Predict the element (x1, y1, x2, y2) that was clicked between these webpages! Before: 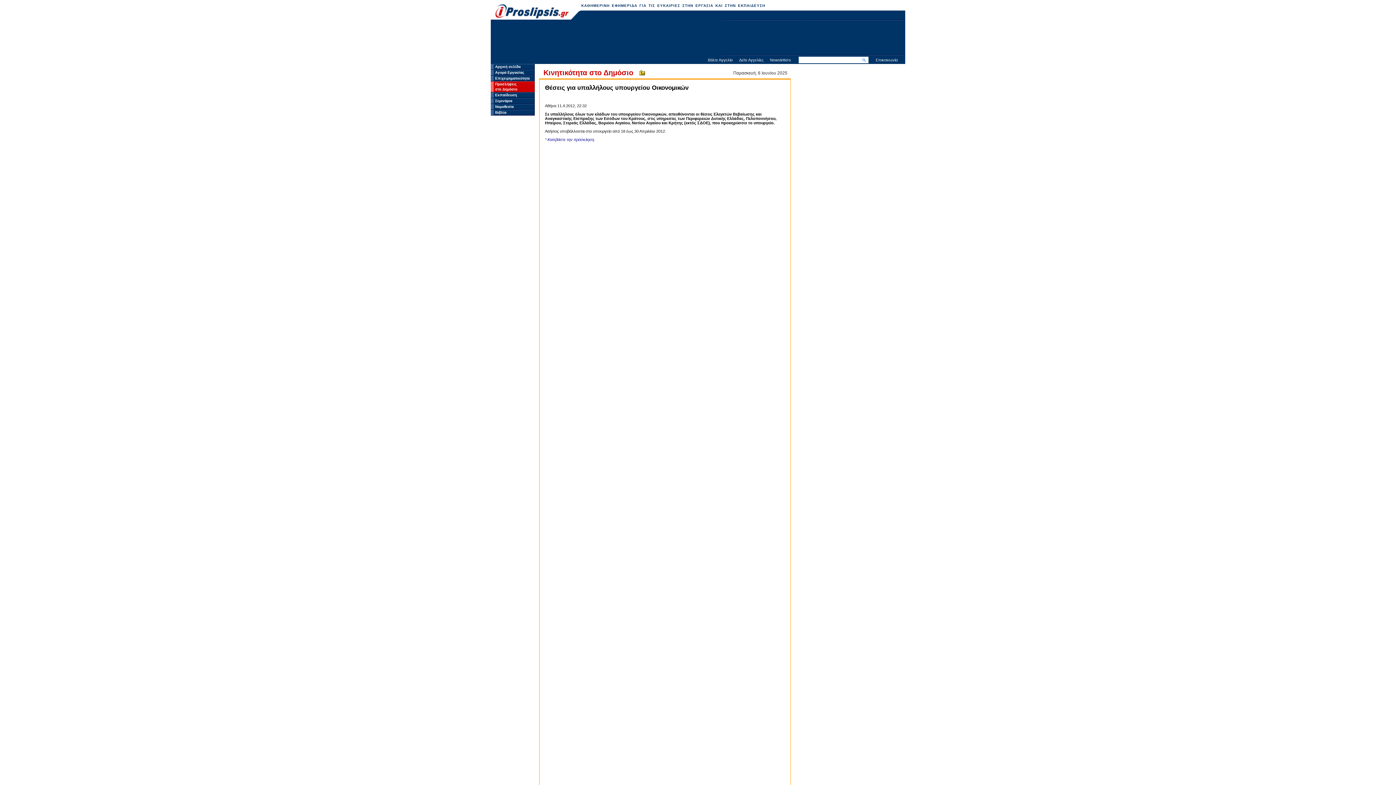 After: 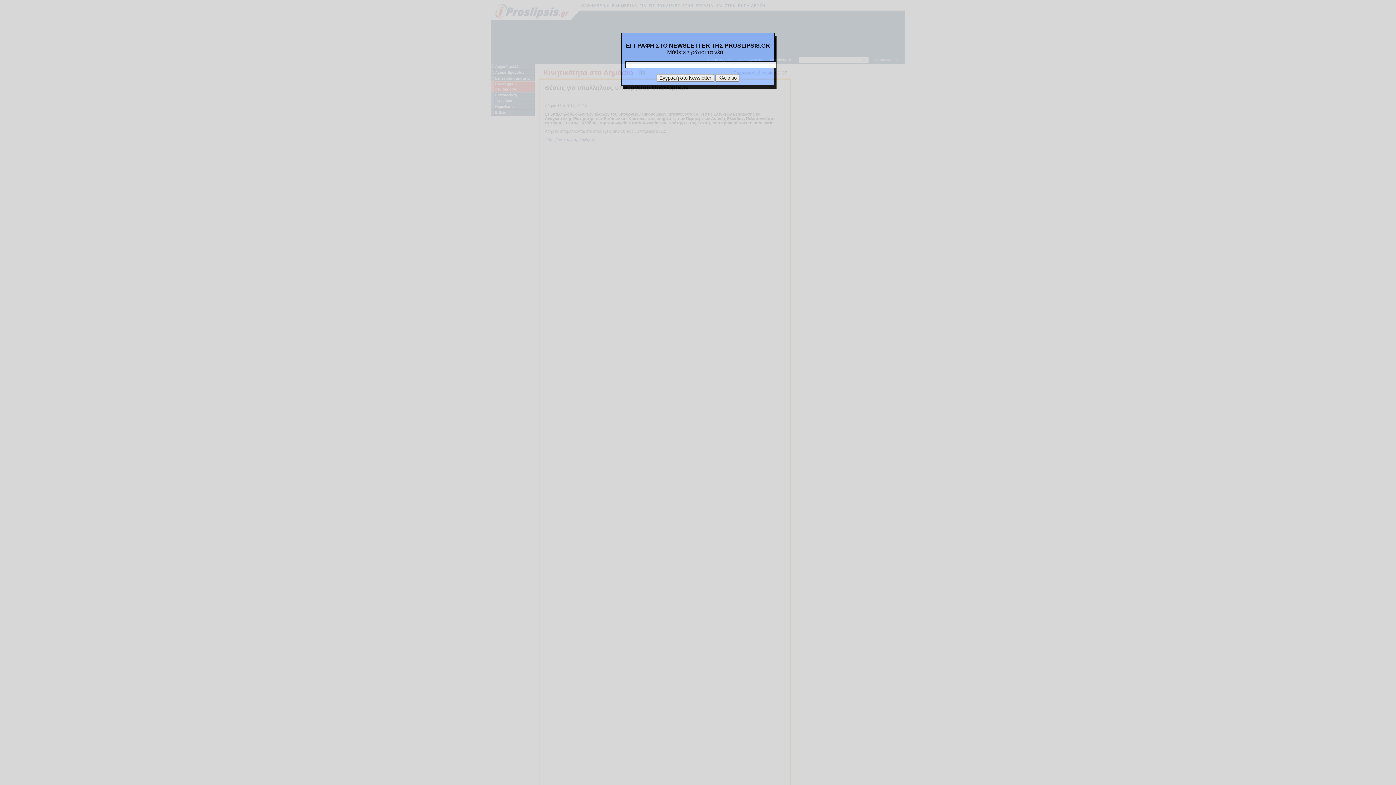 Action: label: Newsletters bbox: (770, 57, 791, 62)